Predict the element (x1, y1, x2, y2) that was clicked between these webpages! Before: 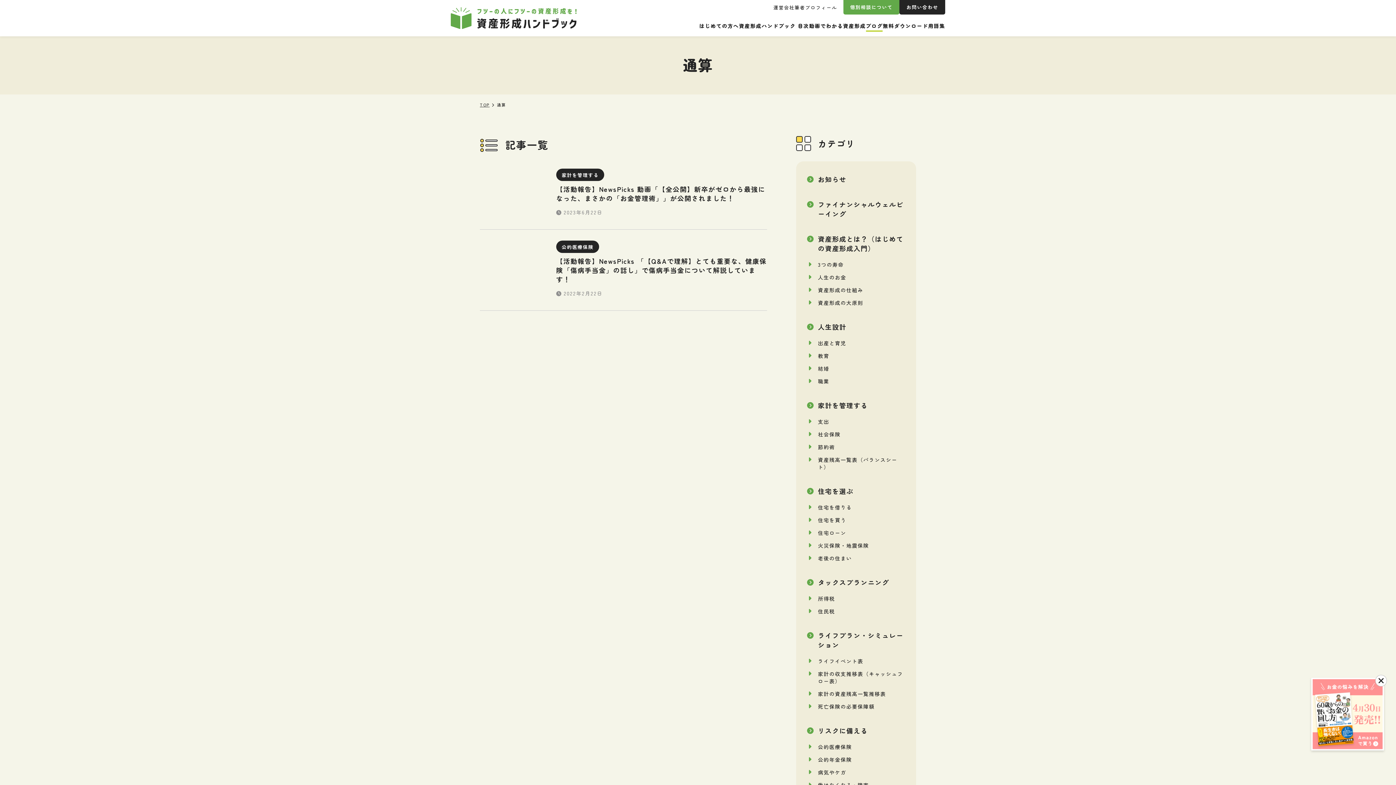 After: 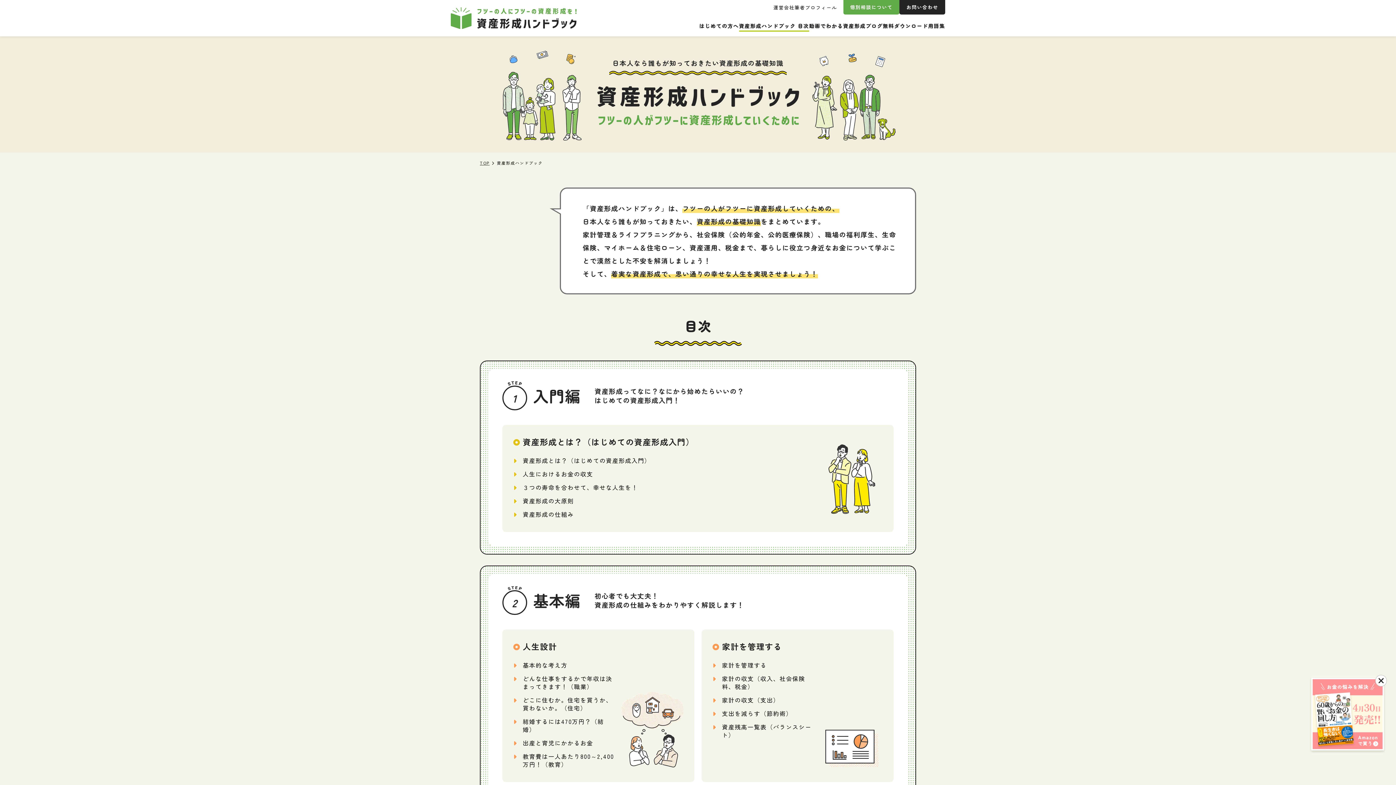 Action: bbox: (739, 18, 809, 32) label: 資産形成ハンドブック 目次